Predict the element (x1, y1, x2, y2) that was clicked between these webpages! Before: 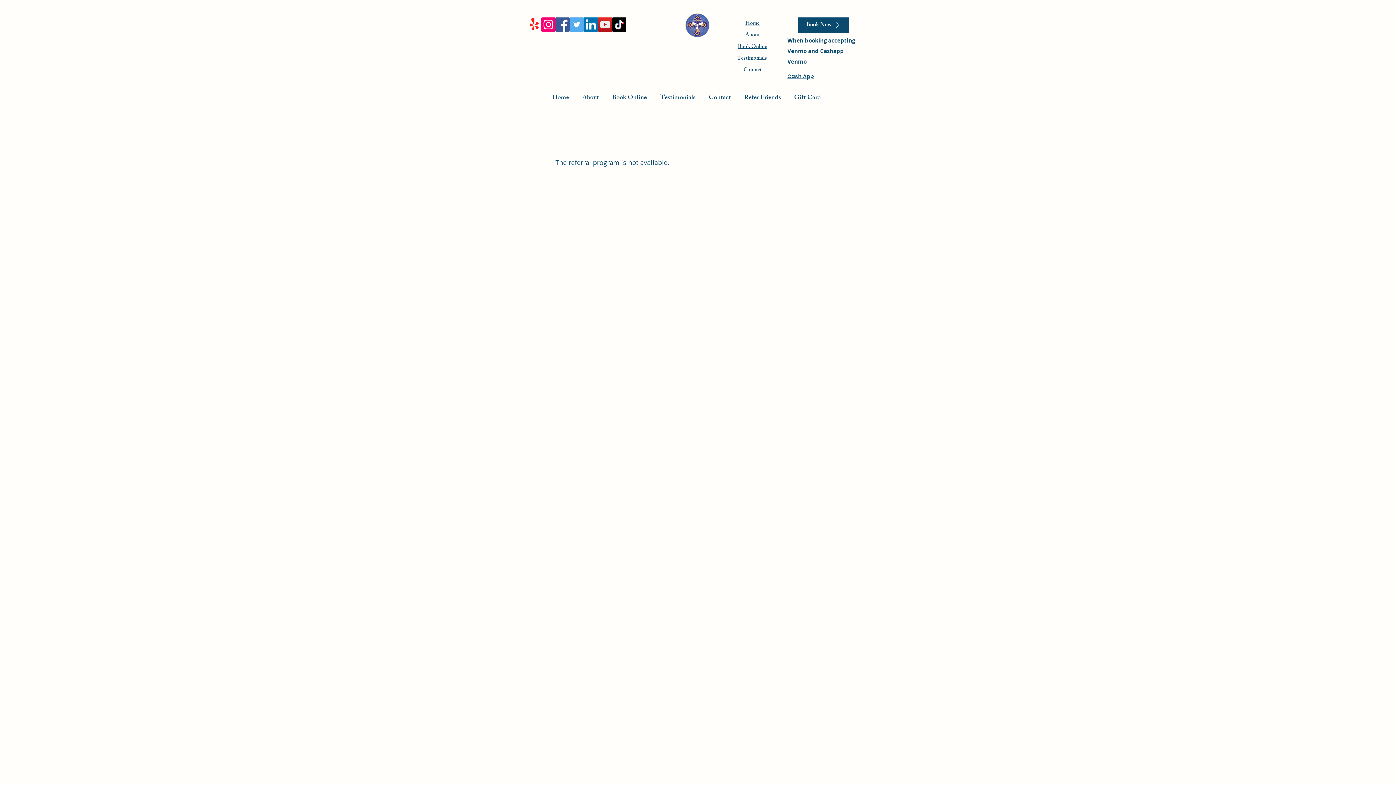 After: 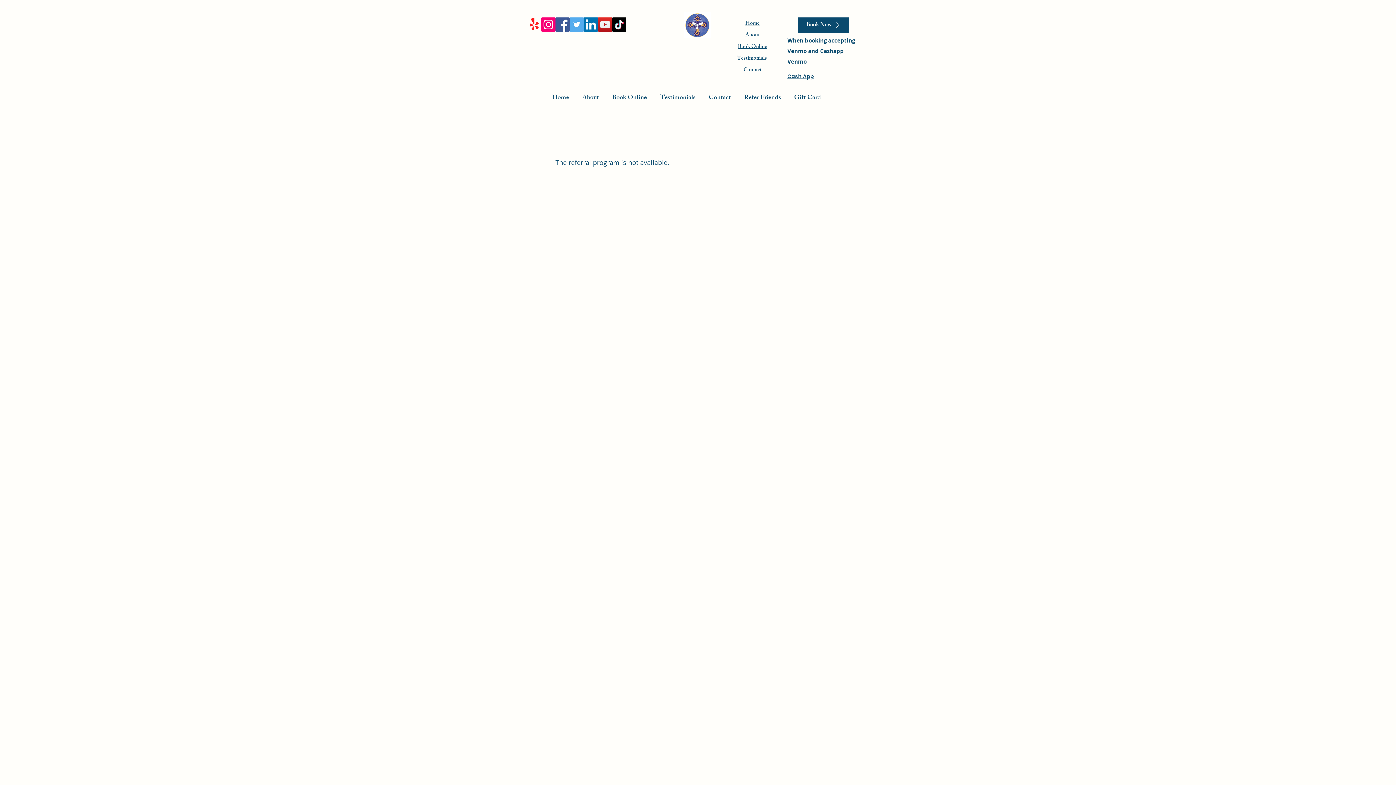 Action: label: Instagram bbox: (541, 17, 555, 31)